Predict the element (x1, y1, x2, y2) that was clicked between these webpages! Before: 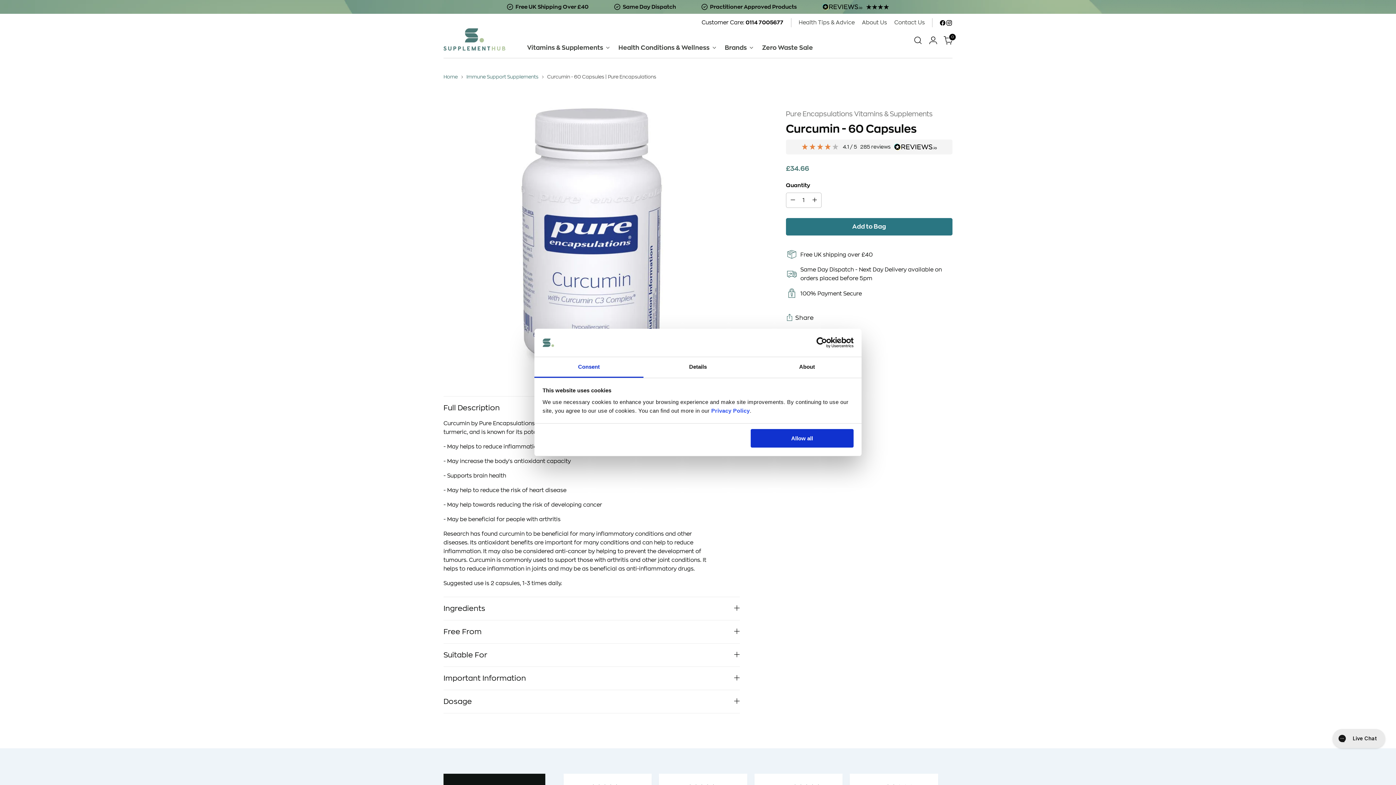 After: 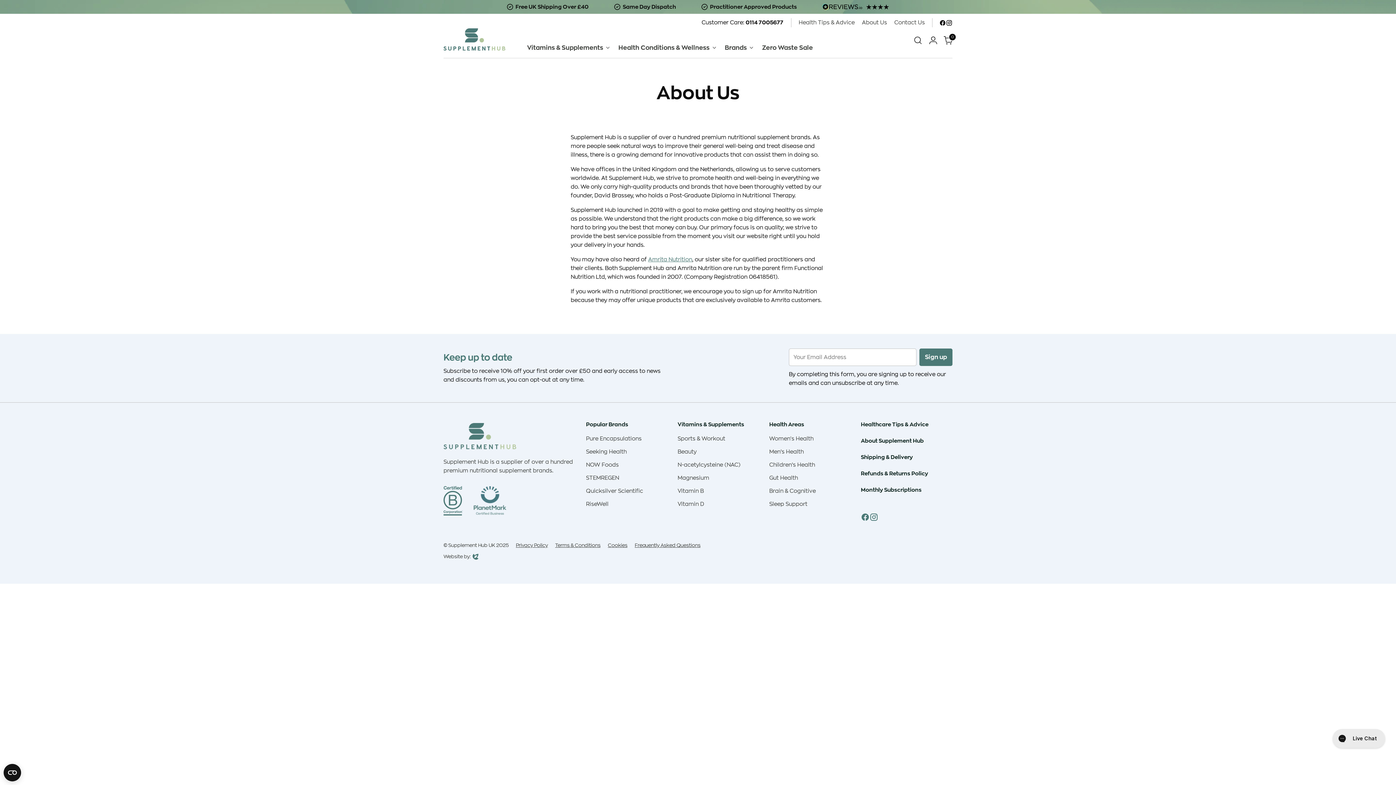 Action: label: About Us bbox: (862, 18, 887, 27)